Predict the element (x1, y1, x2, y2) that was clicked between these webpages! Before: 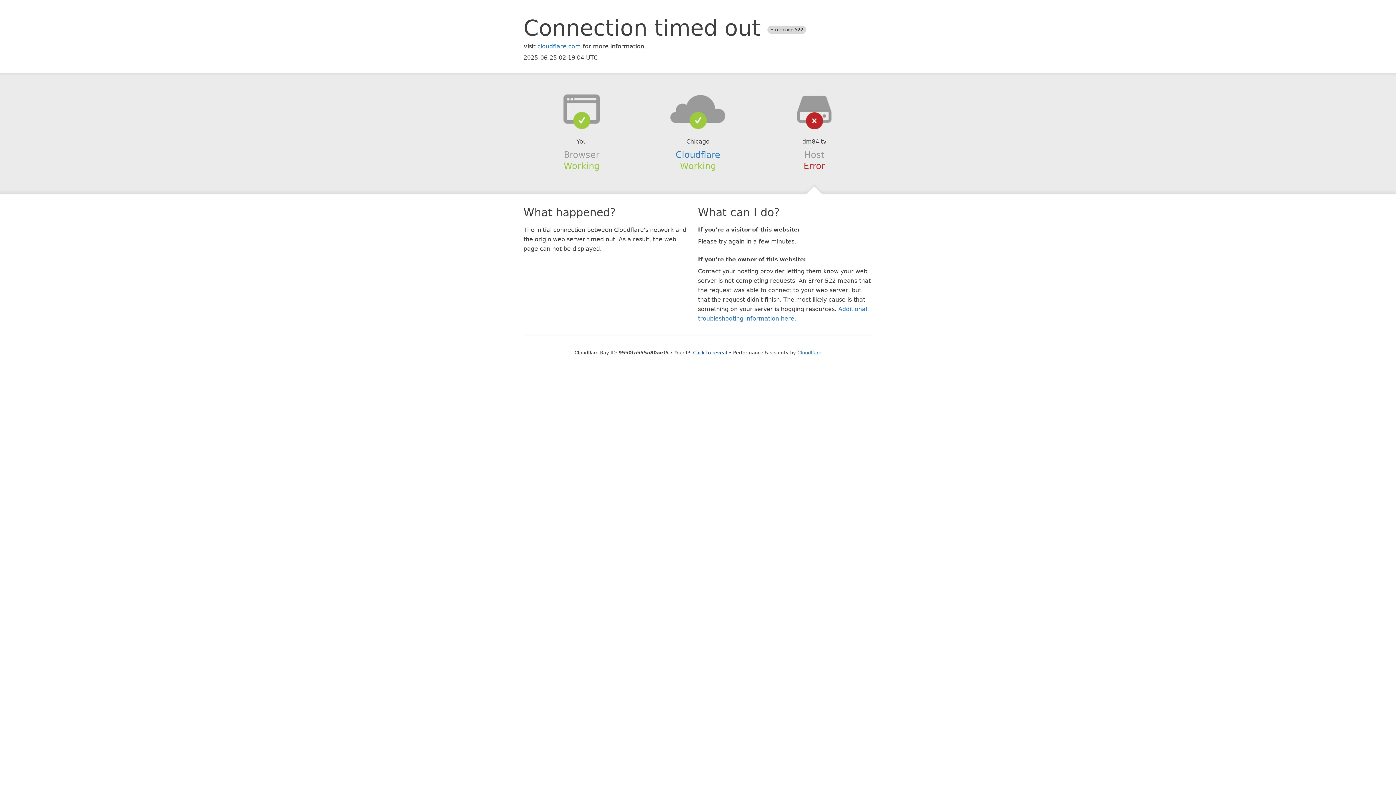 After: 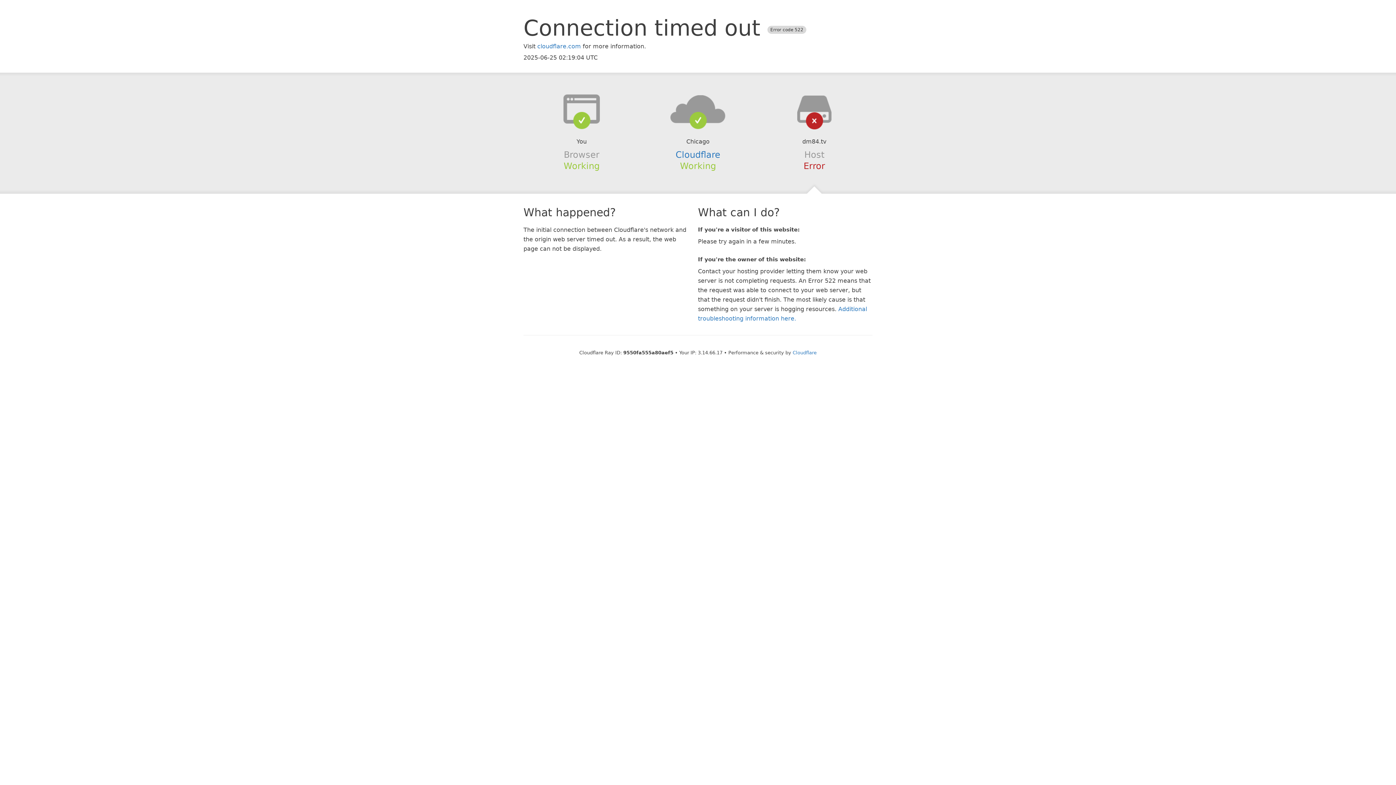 Action: label: Click to reveal bbox: (693, 350, 727, 355)